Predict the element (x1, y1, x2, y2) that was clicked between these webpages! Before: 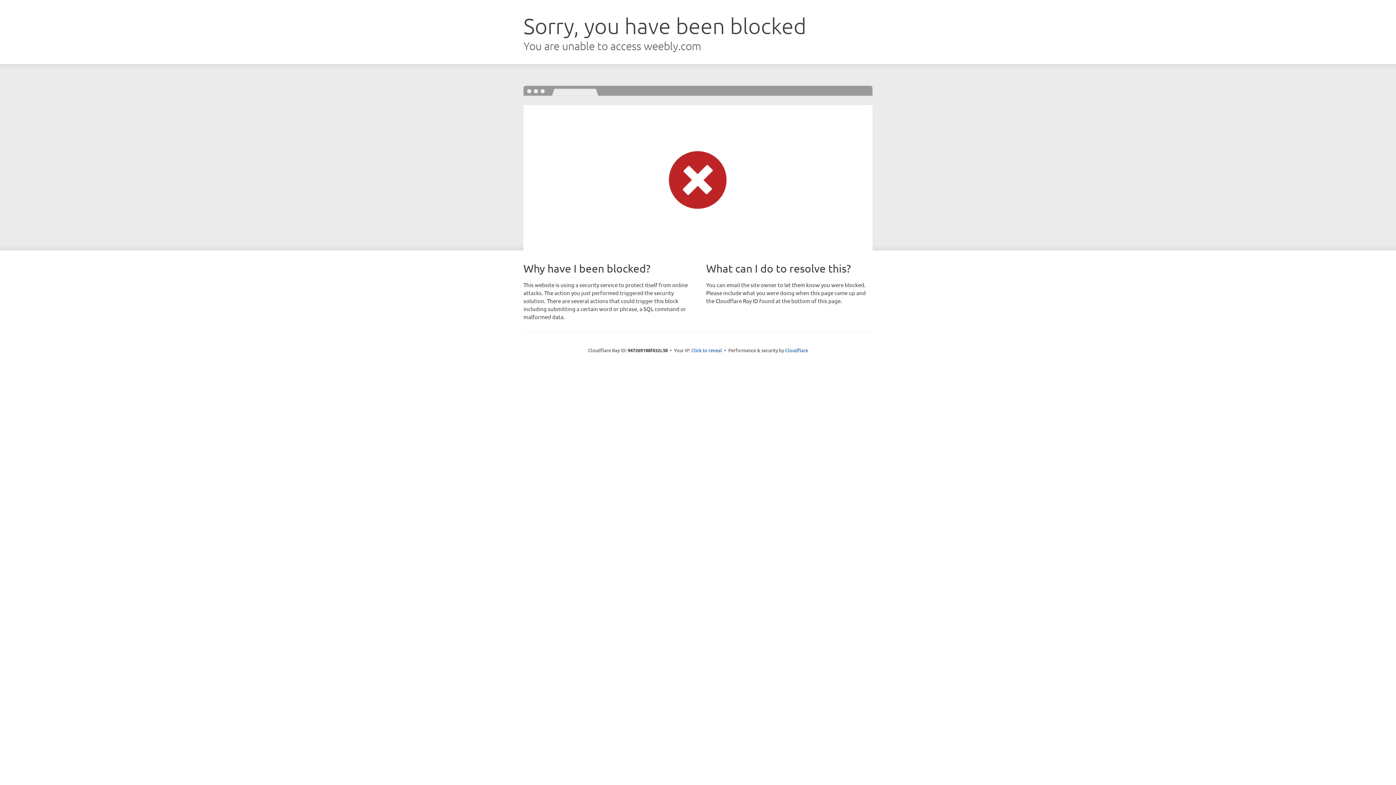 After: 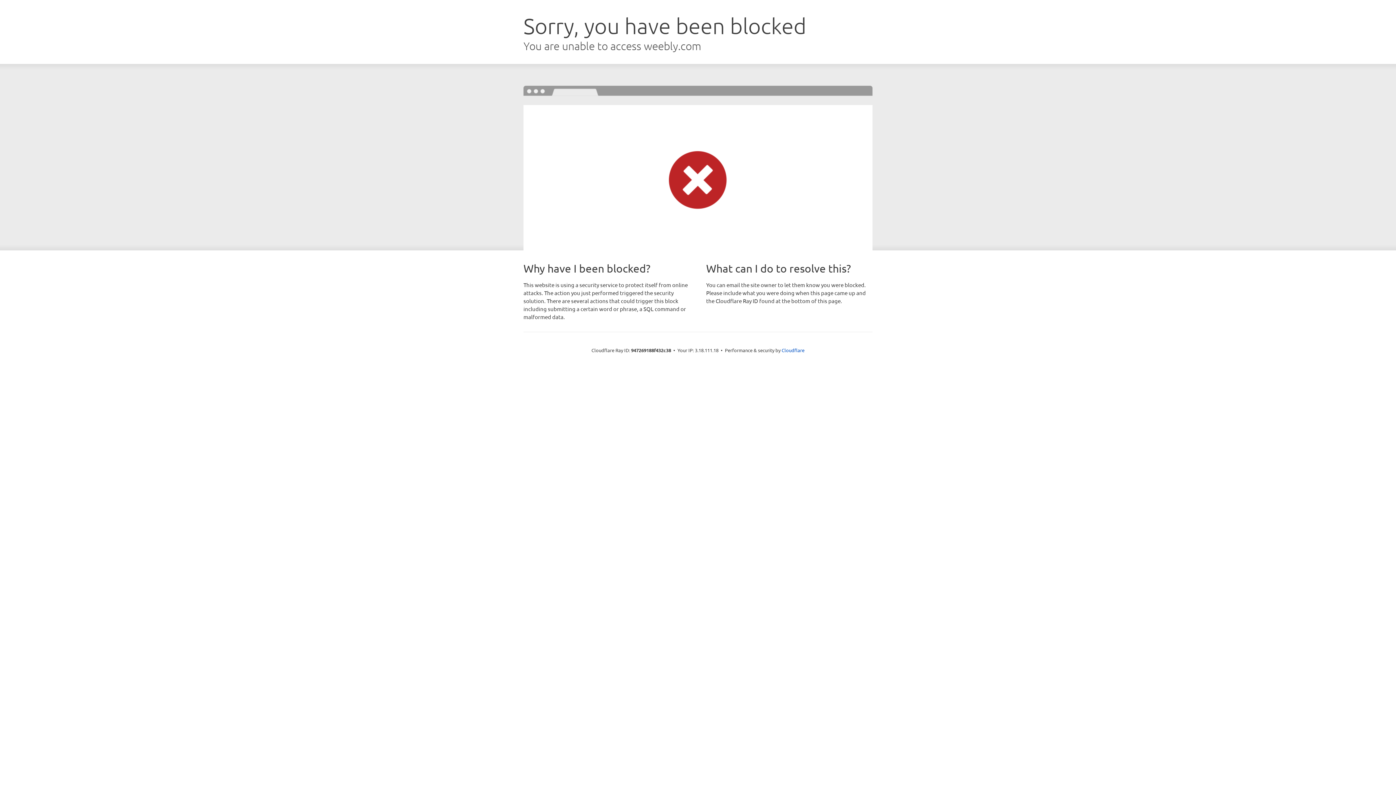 Action: bbox: (691, 346, 722, 353) label: Click to reveal